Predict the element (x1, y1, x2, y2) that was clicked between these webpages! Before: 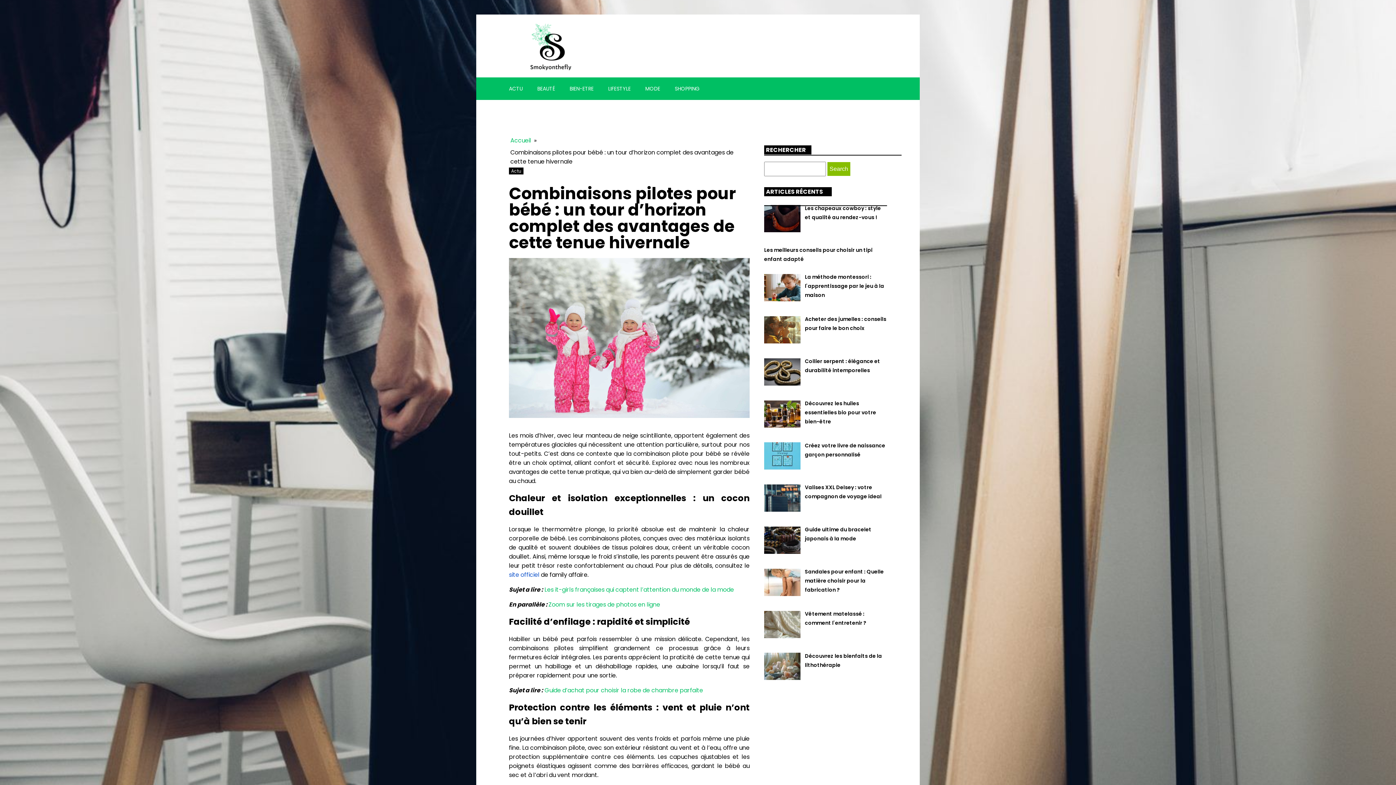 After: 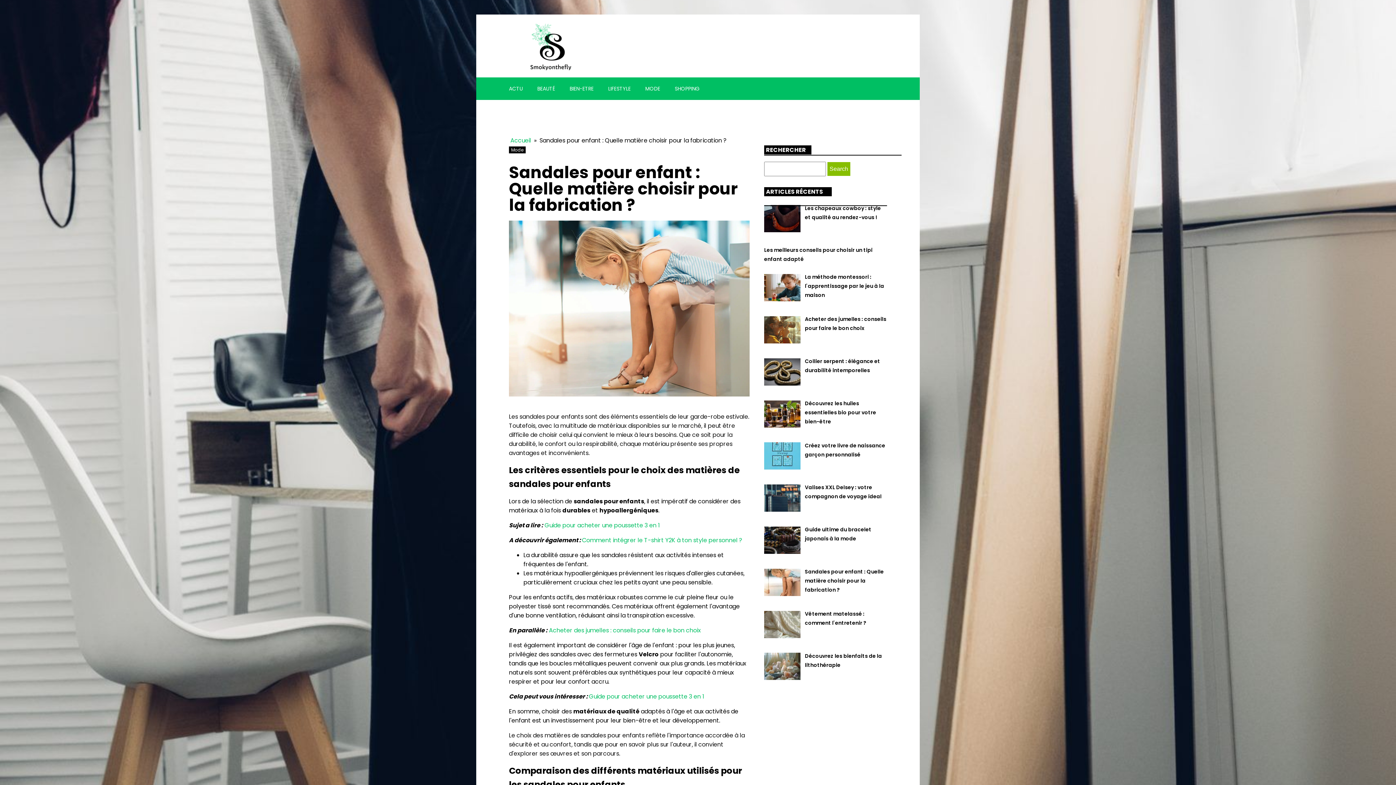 Action: bbox: (805, 567, 884, 594) label: Sandales pour enfant : Quelle matière choisir pour la fabrication ?